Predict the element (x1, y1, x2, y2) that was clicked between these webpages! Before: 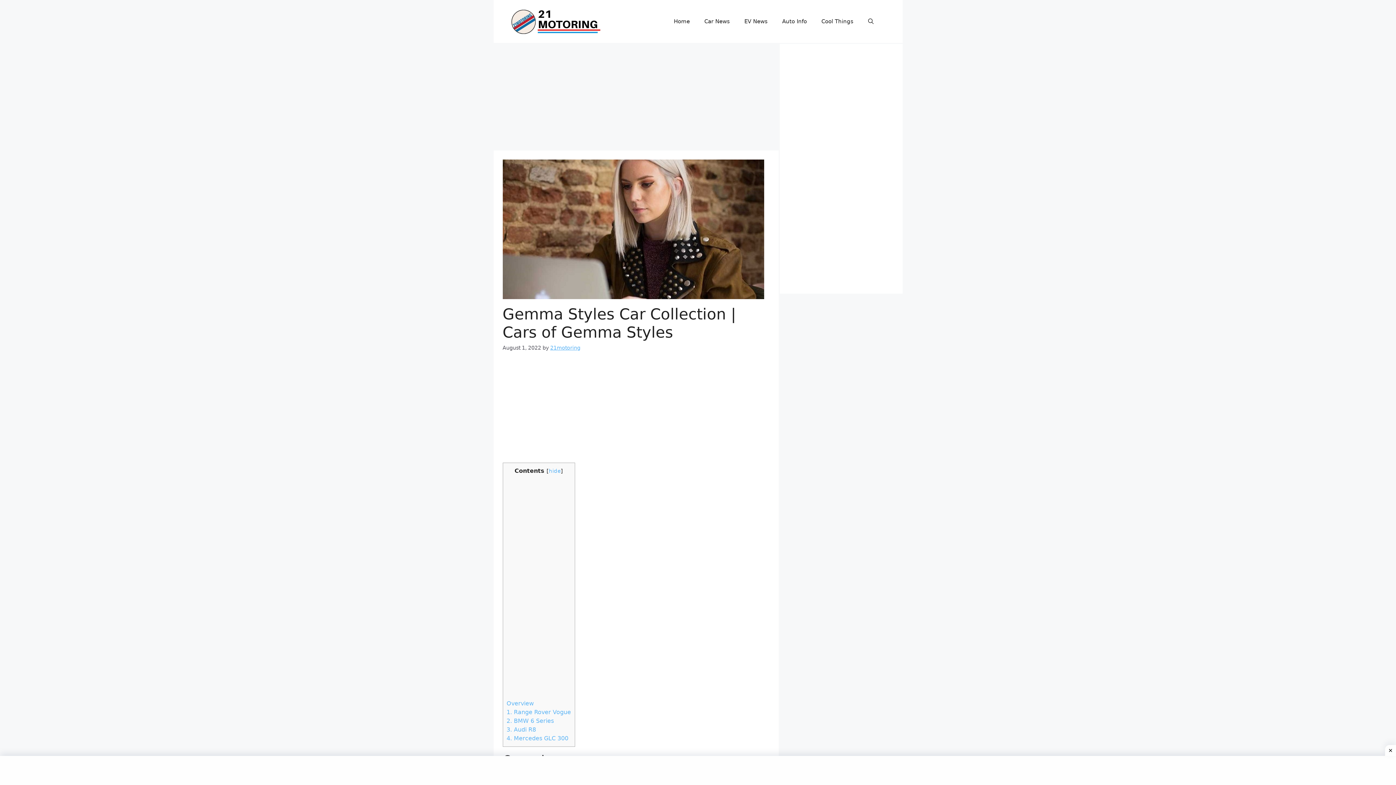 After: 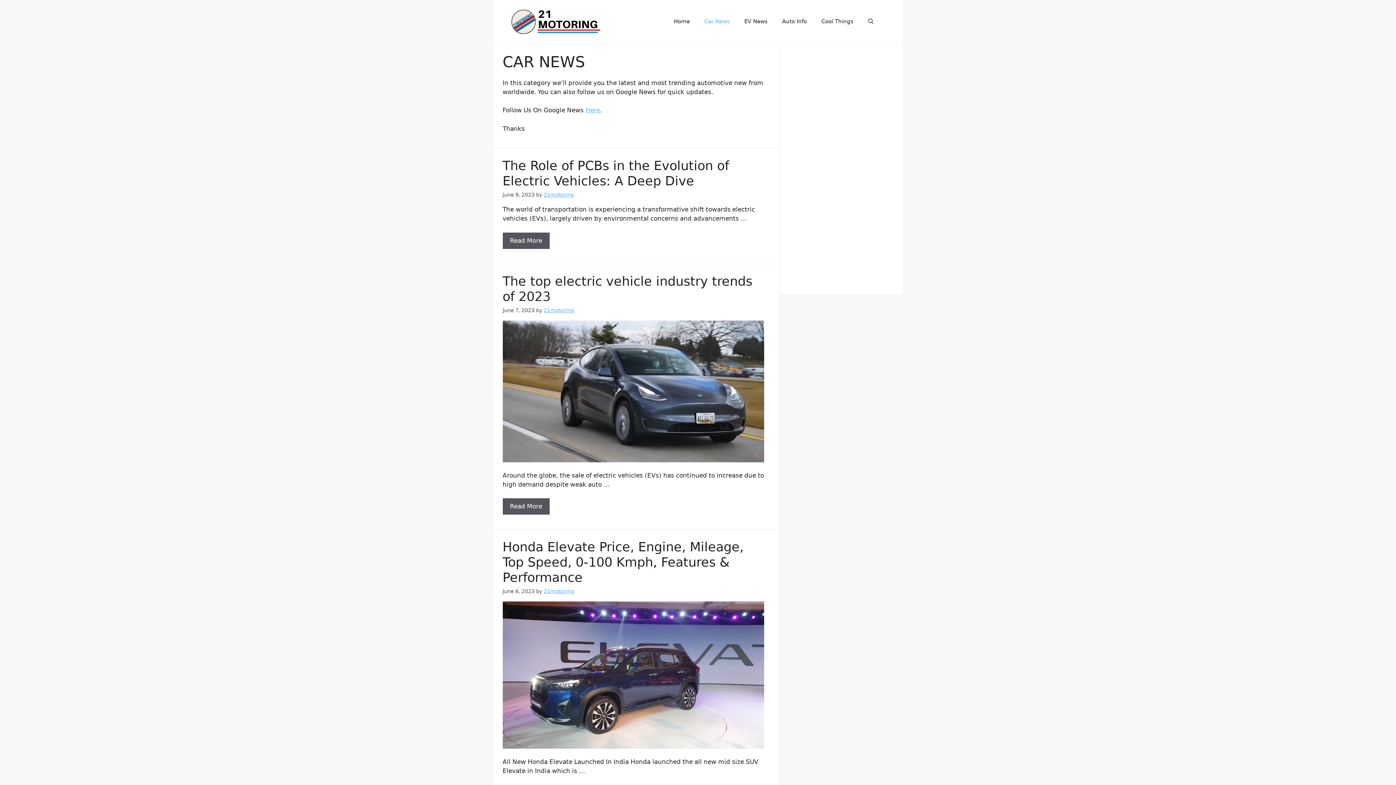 Action: label: Car News bbox: (697, 10, 737, 32)